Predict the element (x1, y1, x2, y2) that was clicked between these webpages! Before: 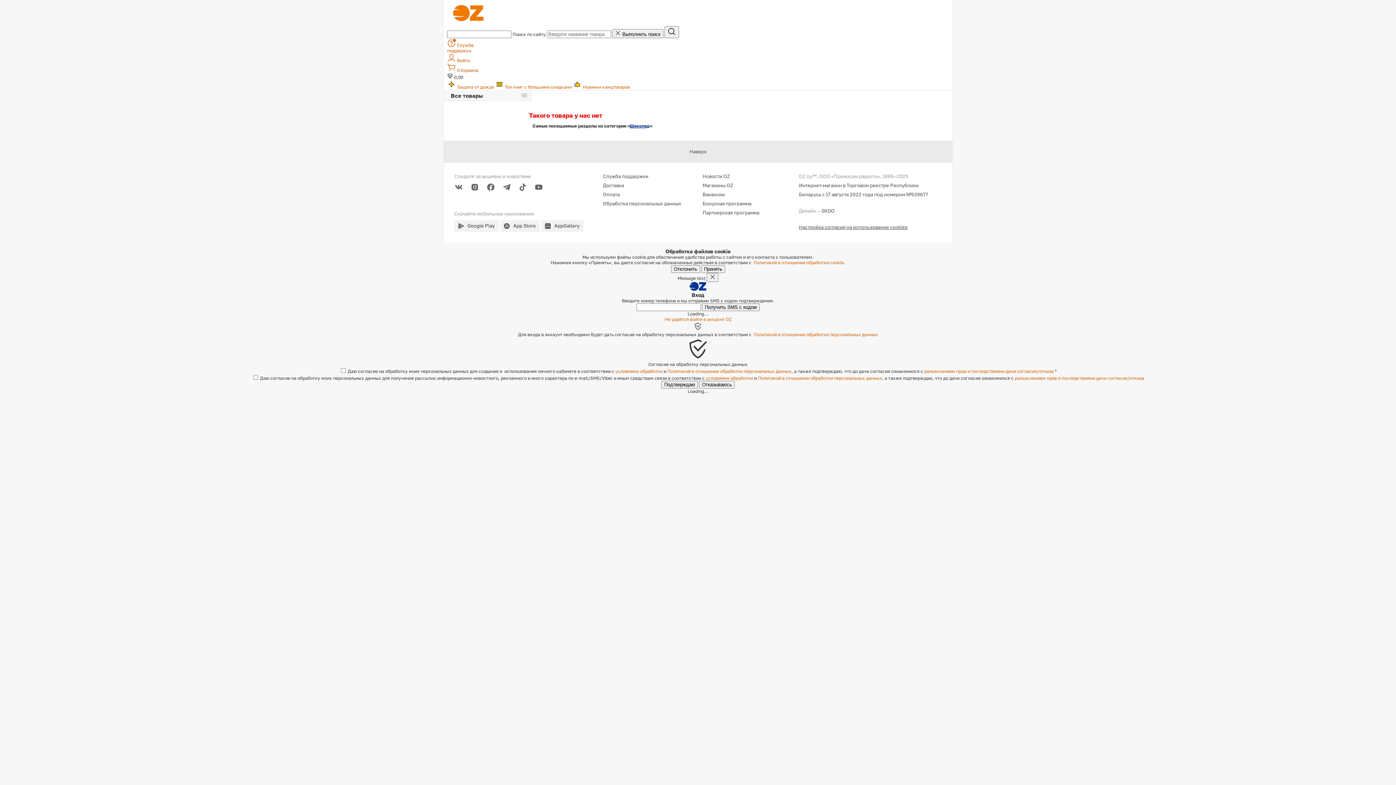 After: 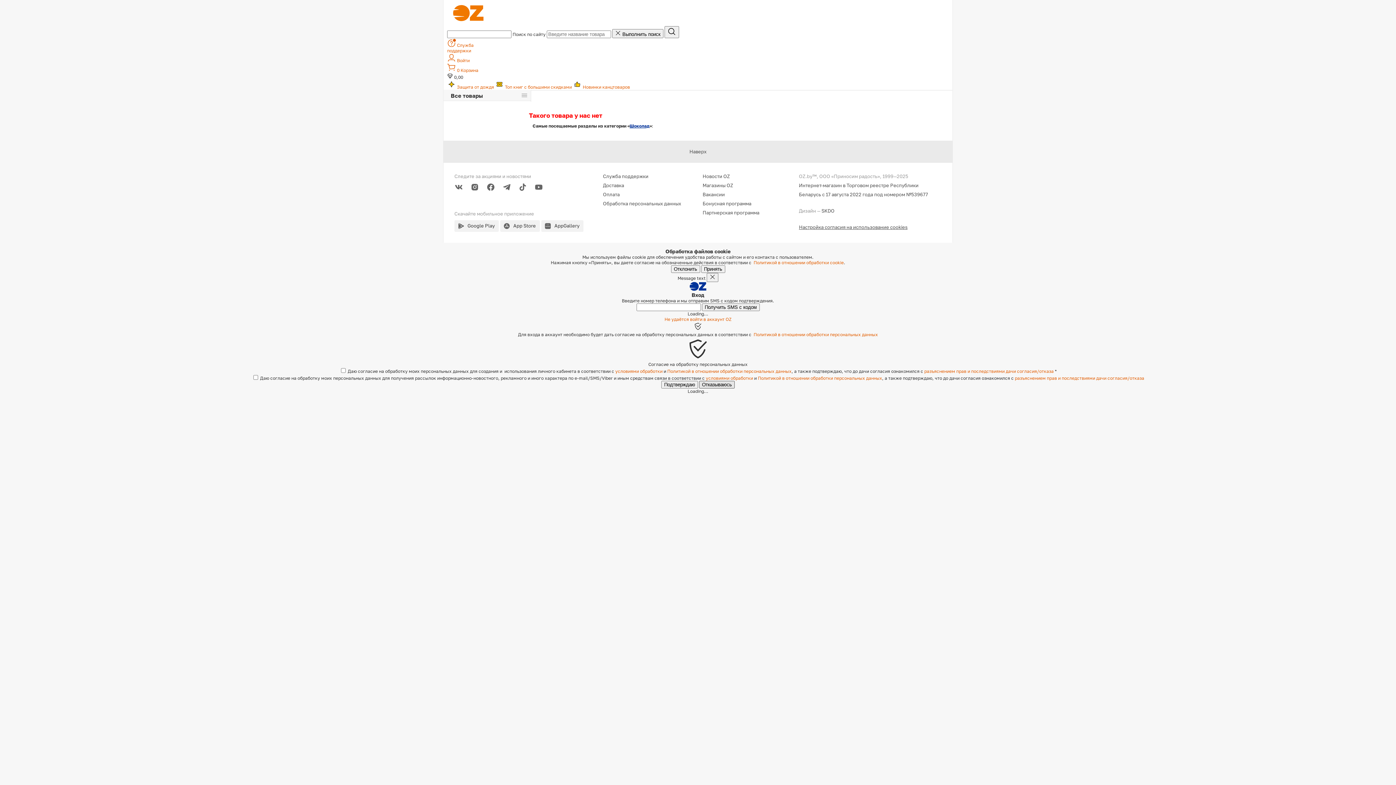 Action: label: Отказываюсь bbox: (699, 381, 734, 388)